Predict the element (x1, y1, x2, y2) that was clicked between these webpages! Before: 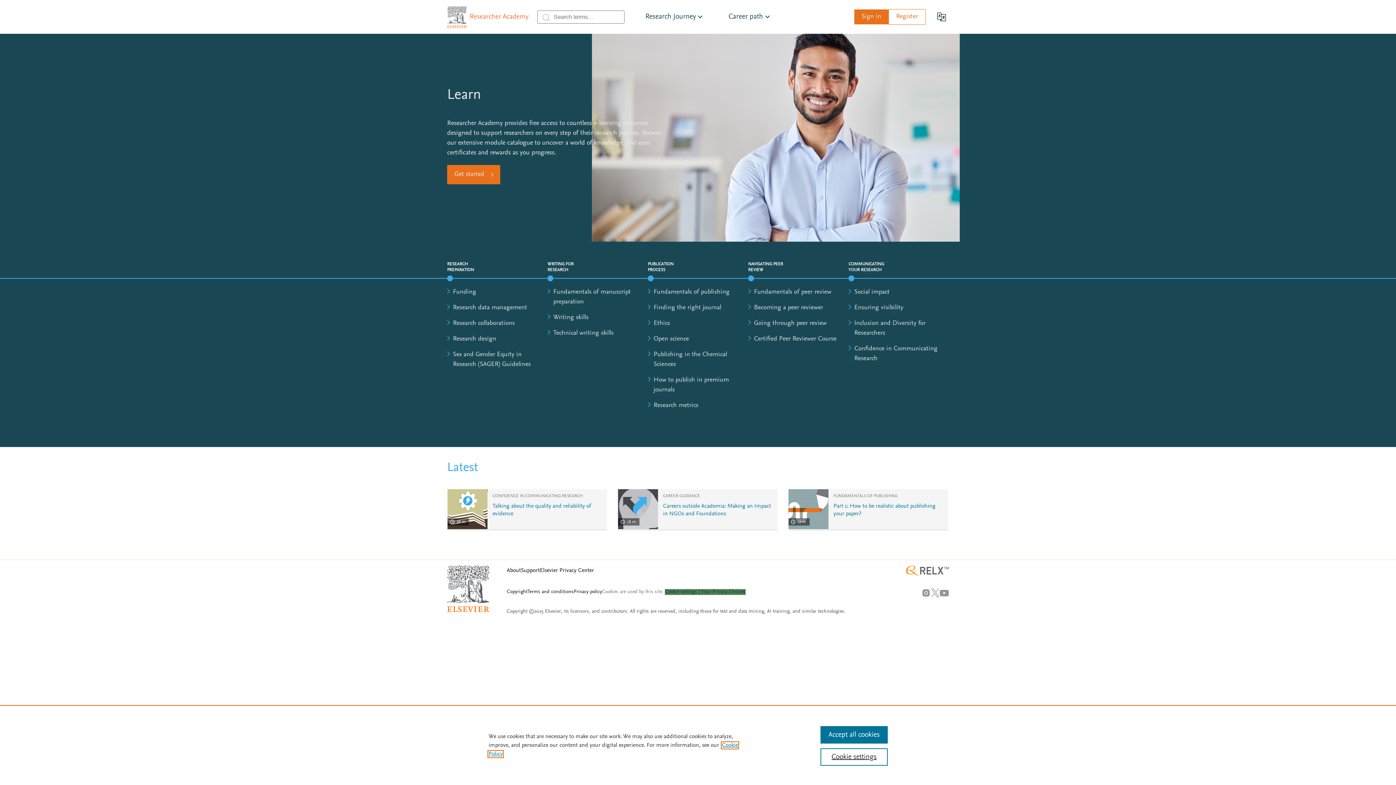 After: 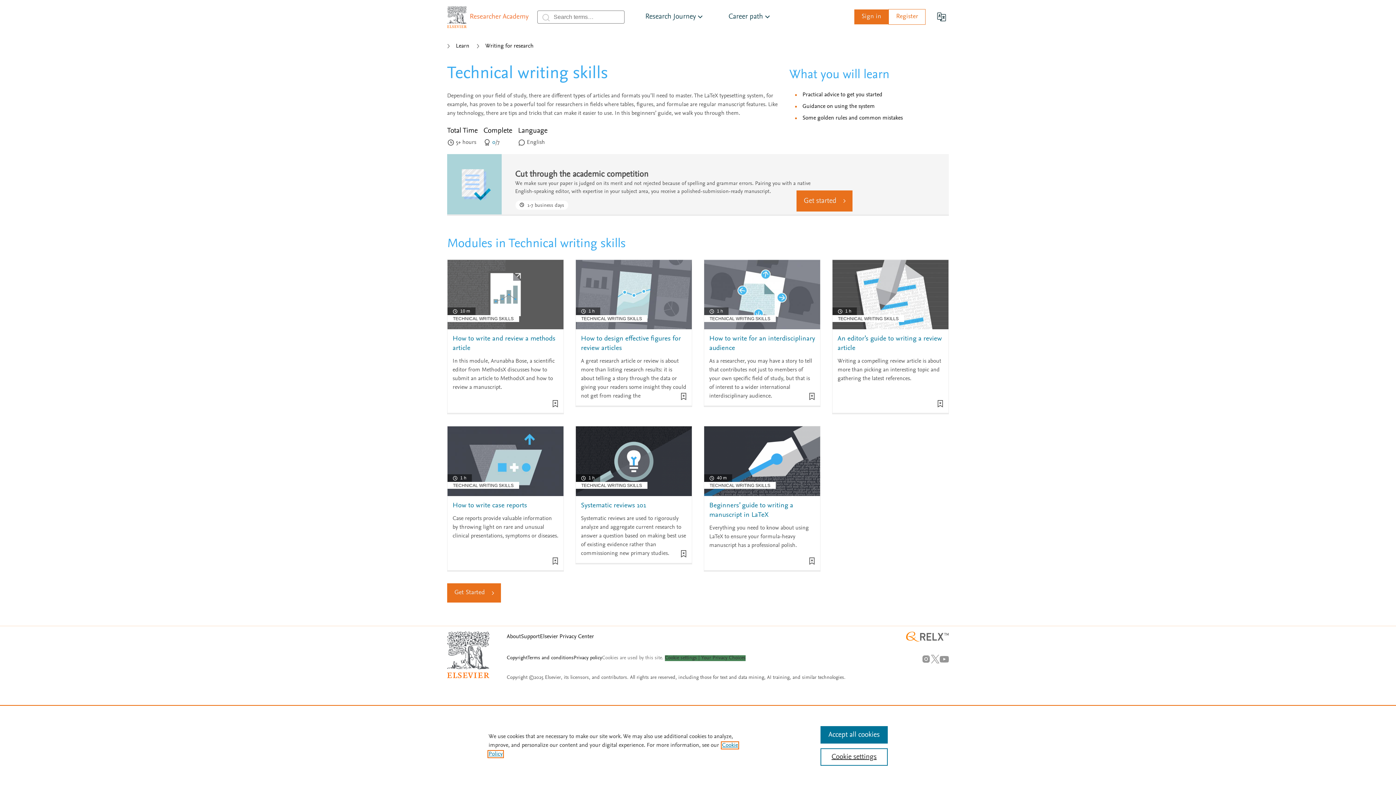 Action: label: Technical writing skills bbox: (553, 330, 613, 336)